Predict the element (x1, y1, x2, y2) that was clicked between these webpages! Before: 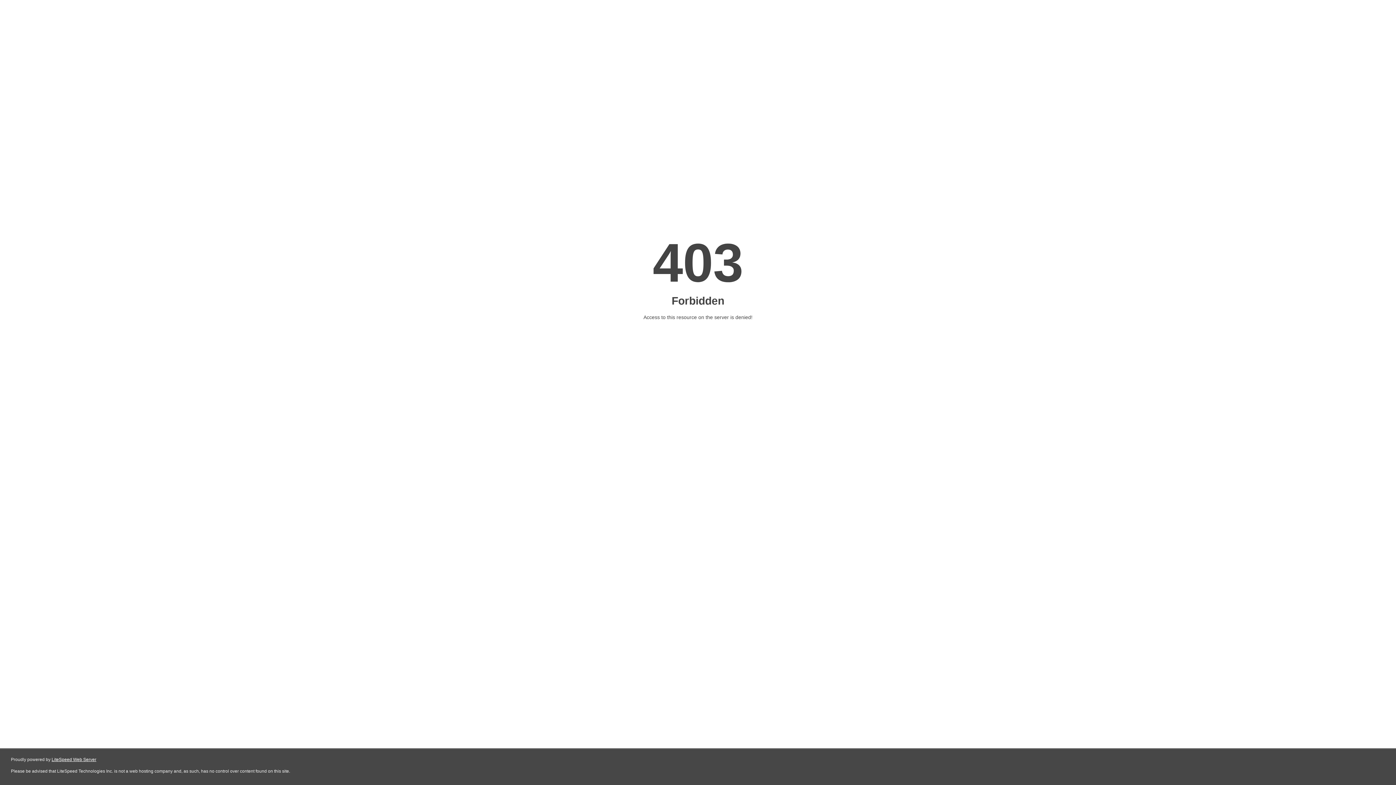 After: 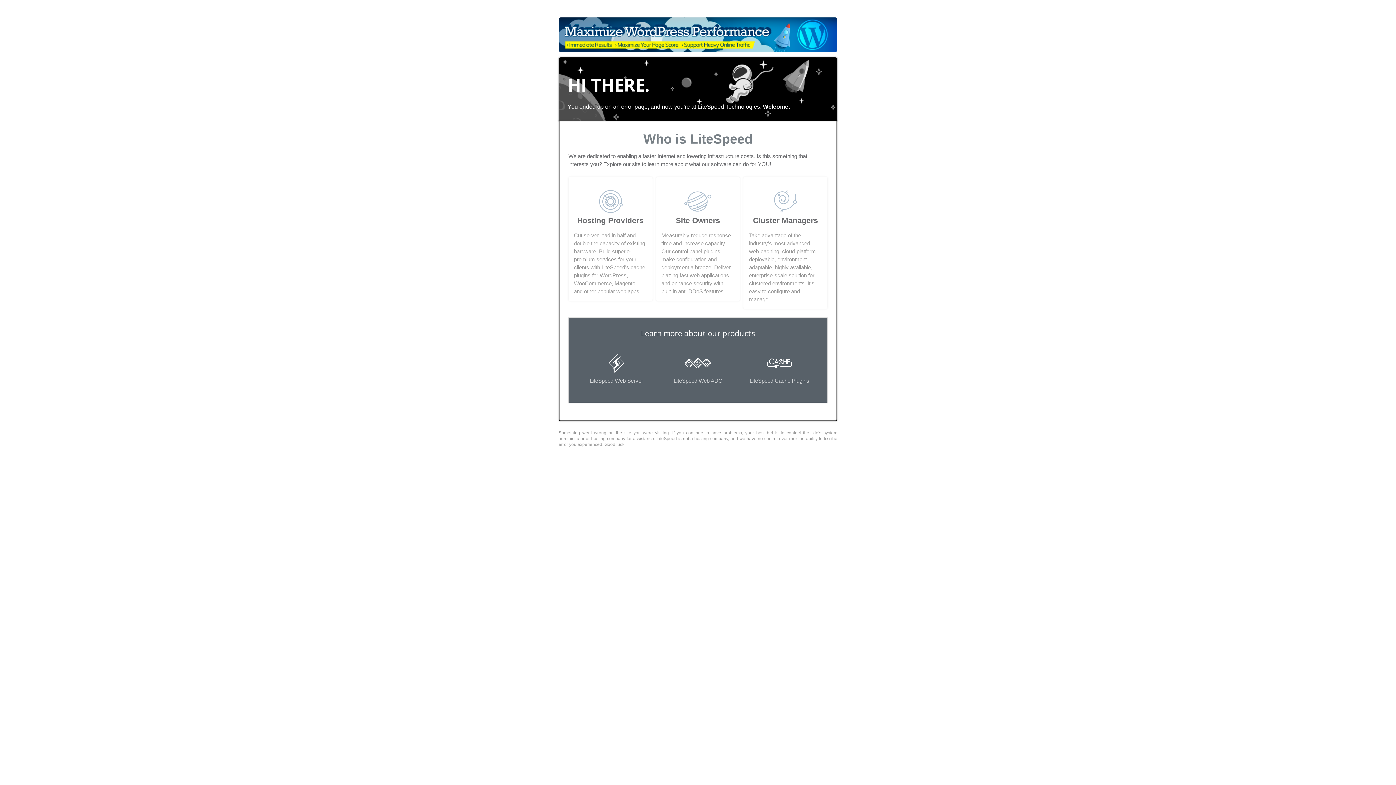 Action: label: LiteSpeed Web Server bbox: (51, 757, 96, 762)